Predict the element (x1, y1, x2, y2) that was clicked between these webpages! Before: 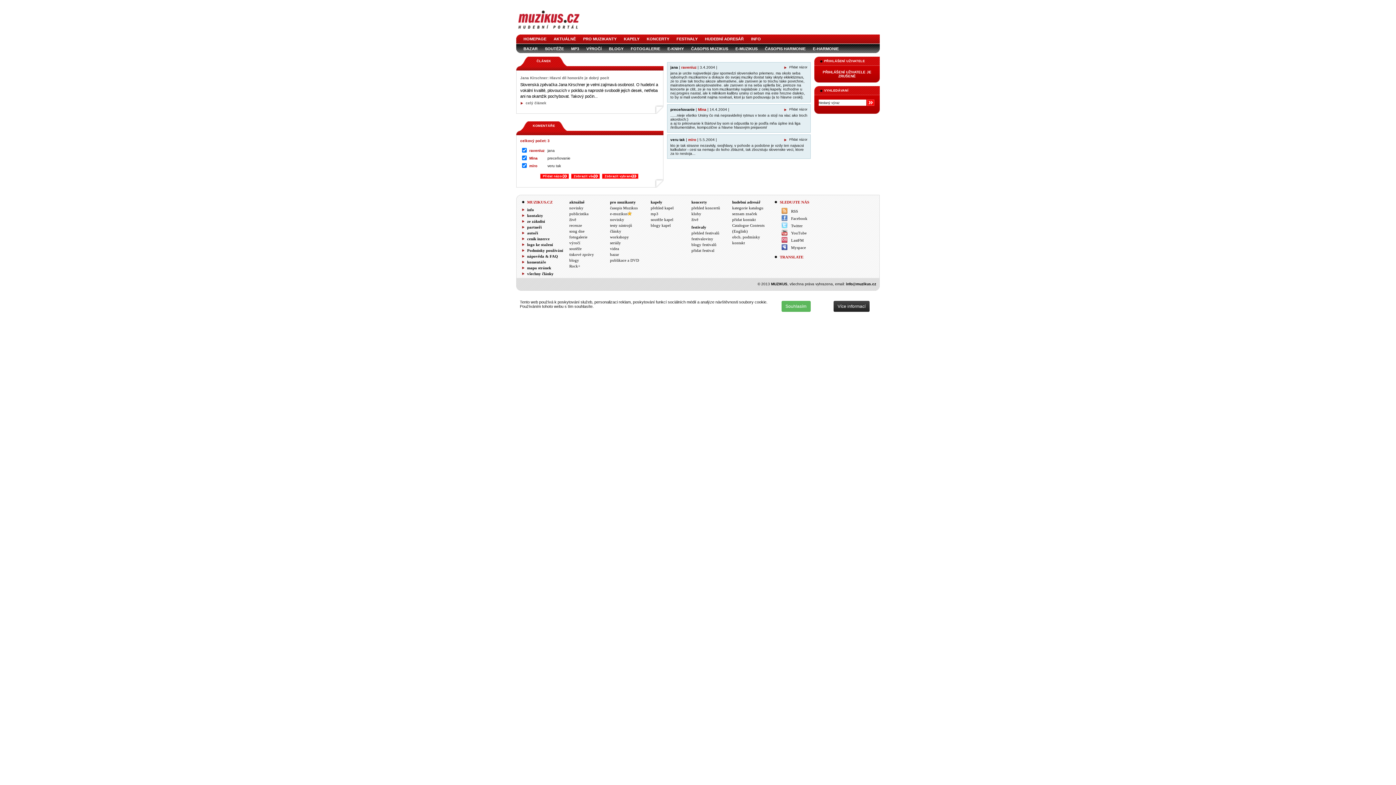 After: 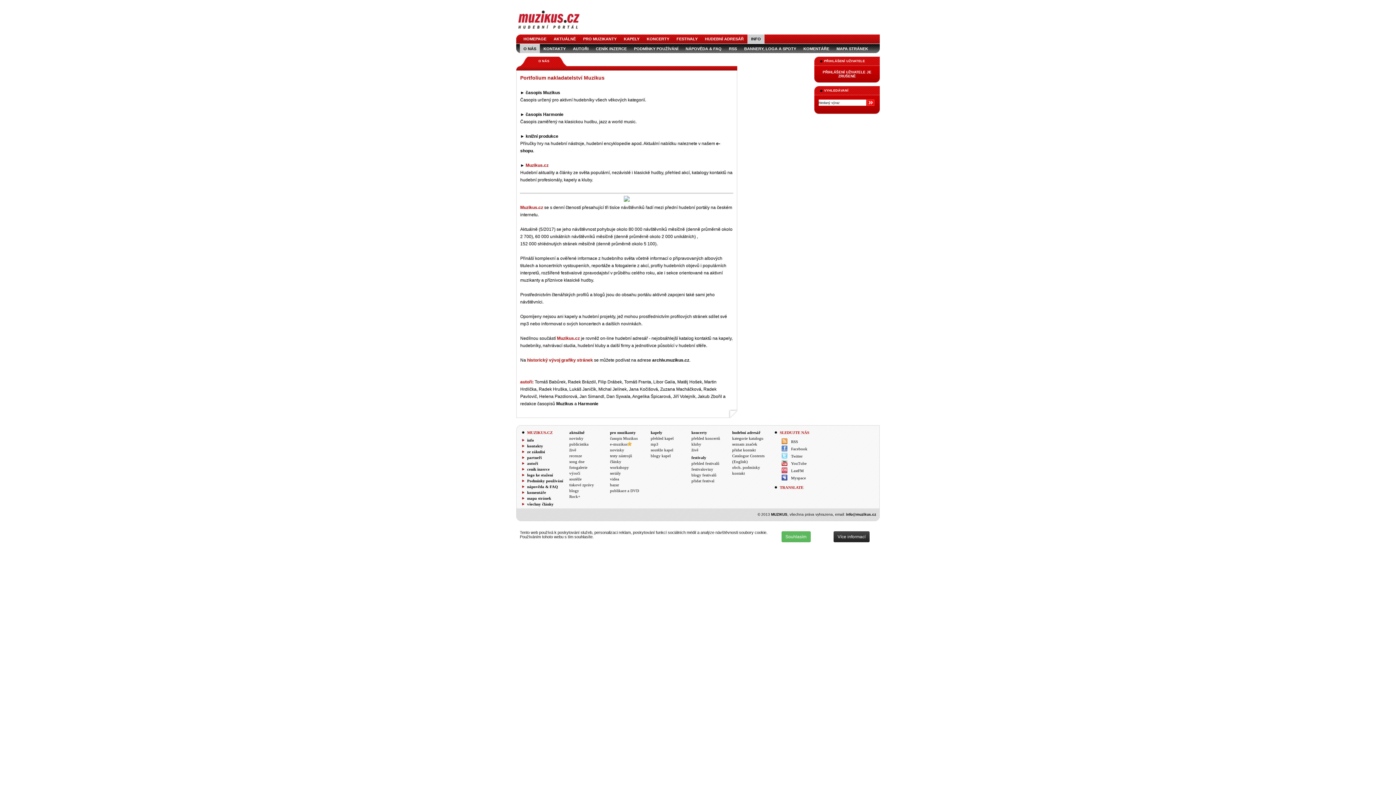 Action: label: INFO bbox: (747, 34, 764, 43)